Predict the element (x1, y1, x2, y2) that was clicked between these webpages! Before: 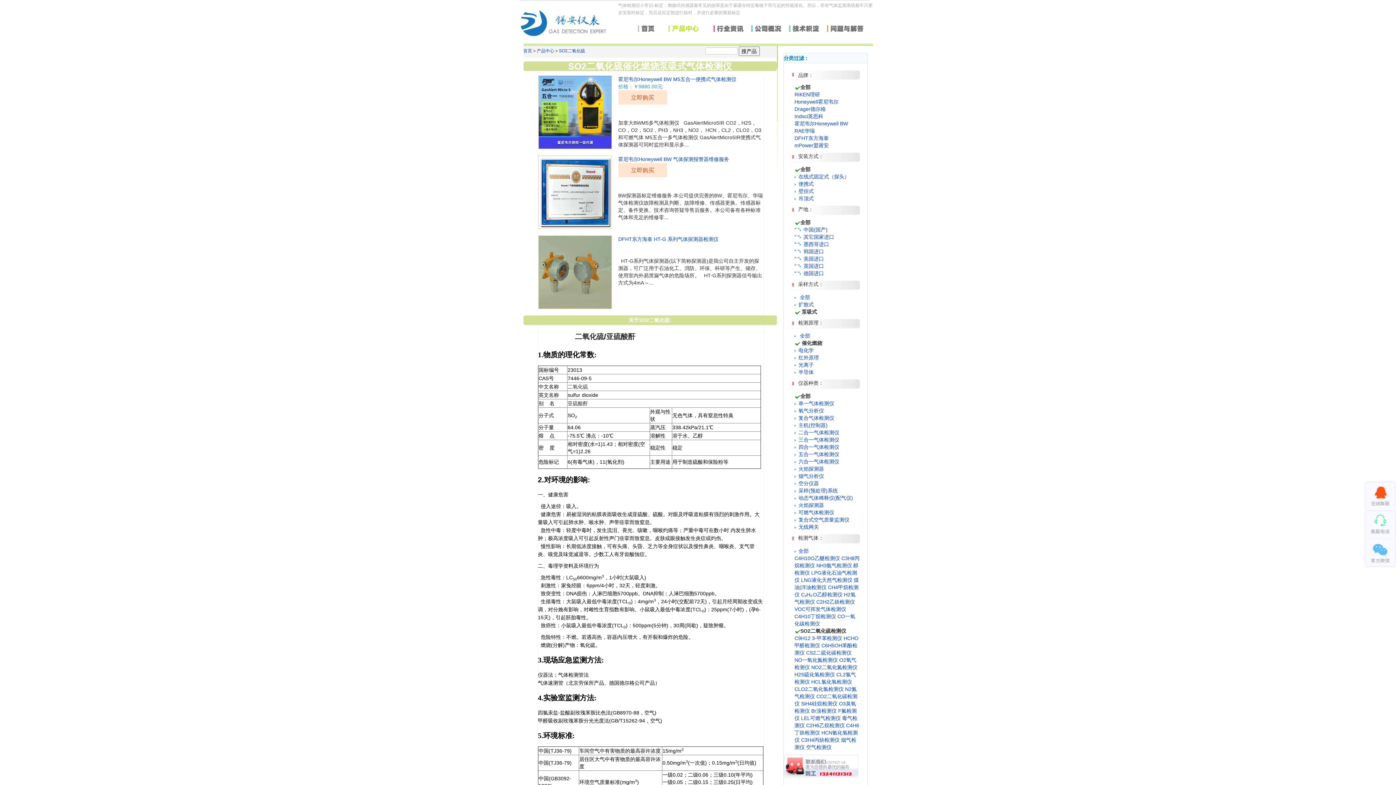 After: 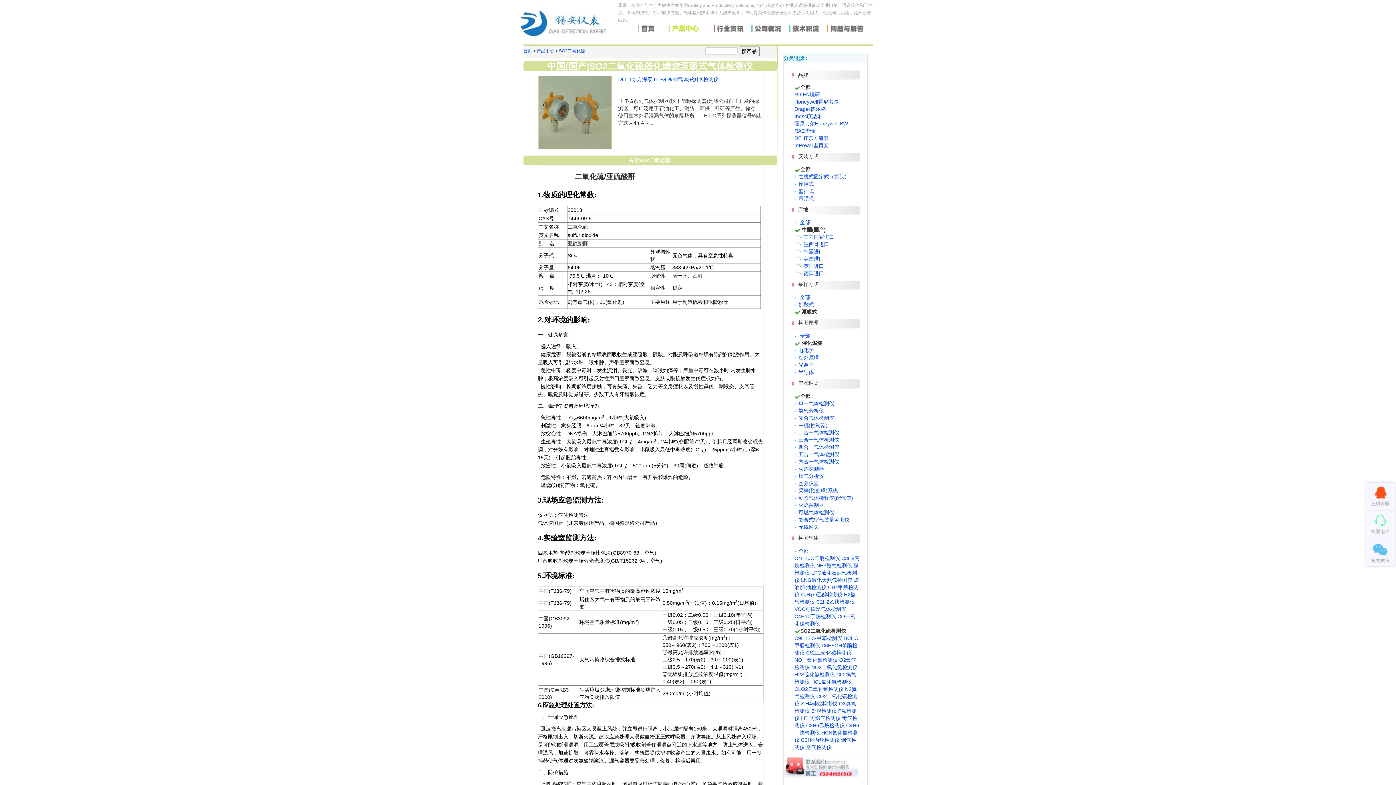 Action: label: " "  中国(国产) bbox: (794, 226, 827, 232)